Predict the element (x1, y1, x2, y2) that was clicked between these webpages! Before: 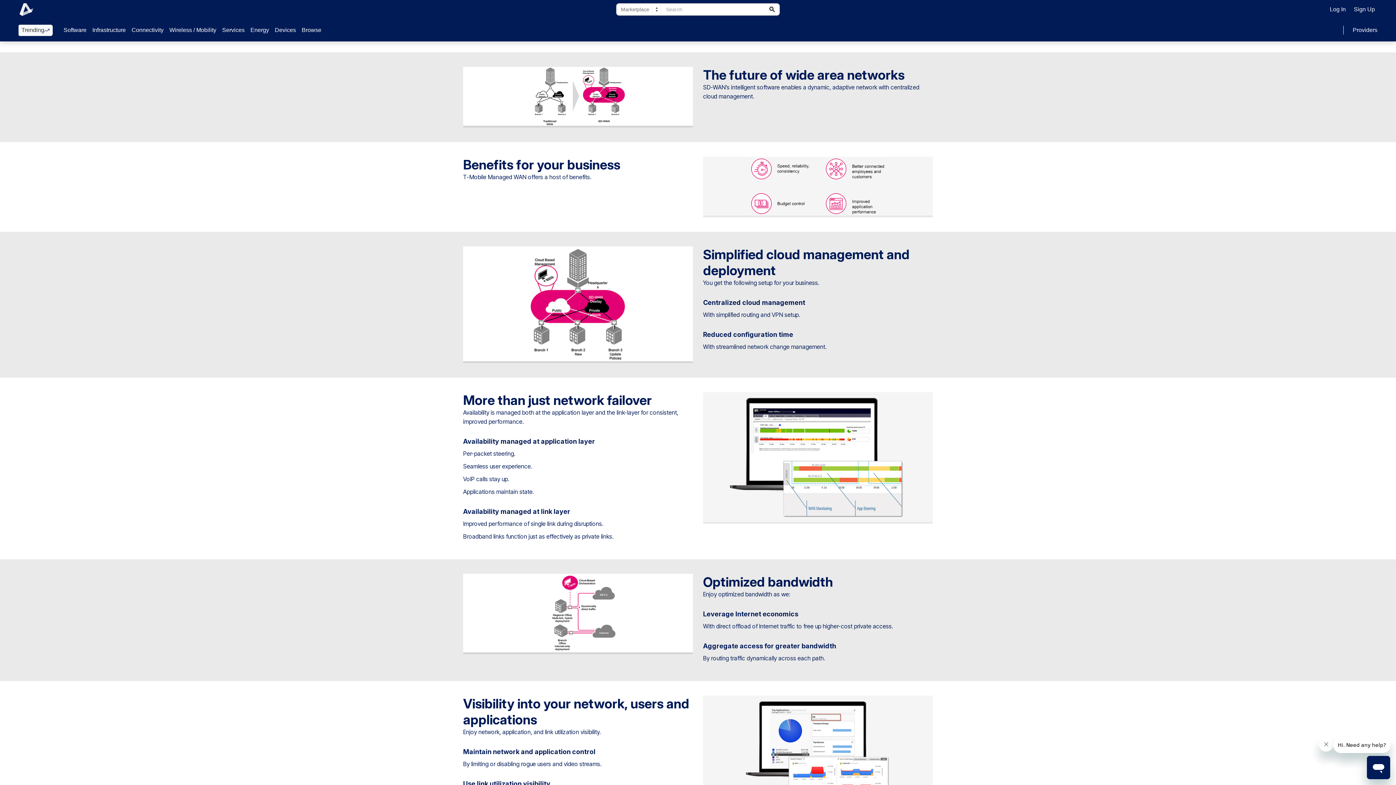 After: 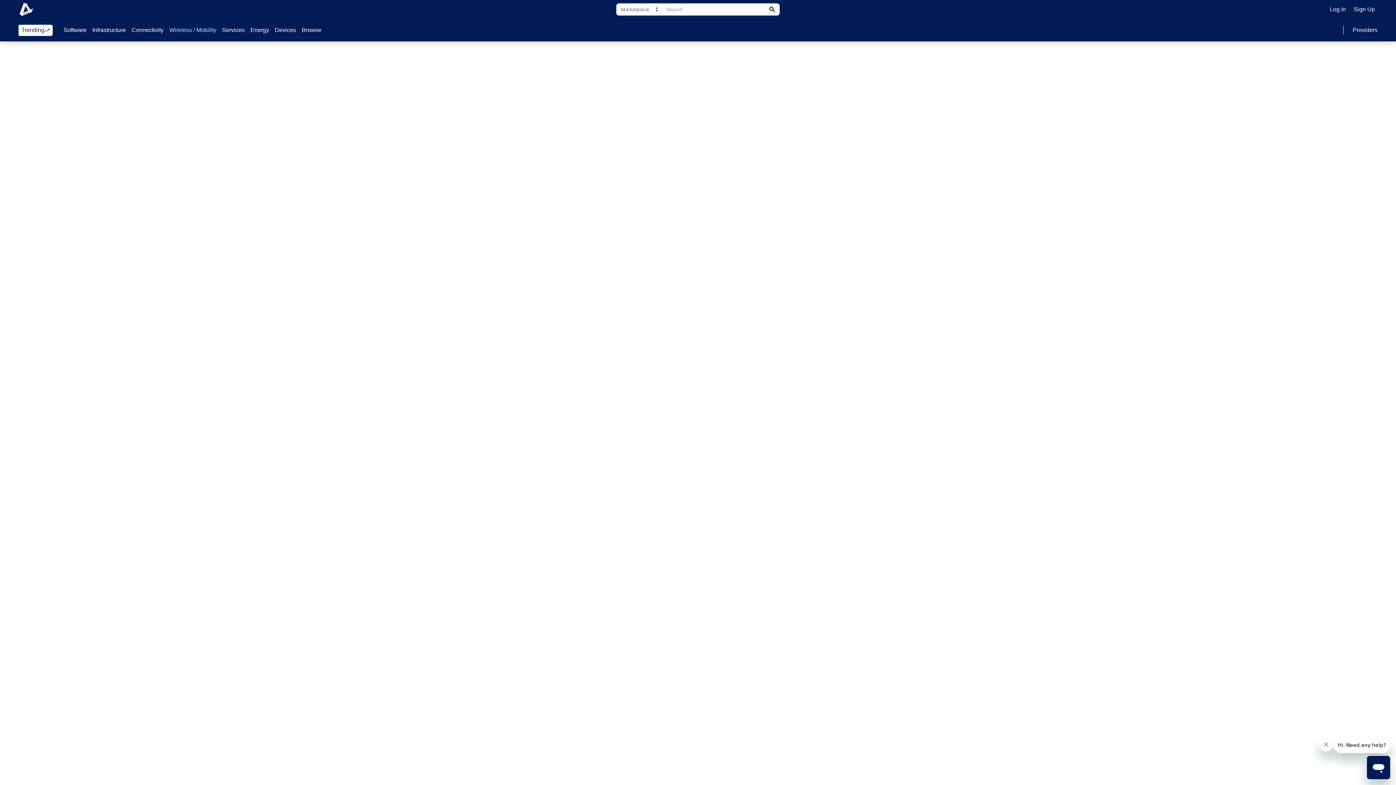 Action: bbox: (169, 18, 216, 41) label: Wireless / Mobility